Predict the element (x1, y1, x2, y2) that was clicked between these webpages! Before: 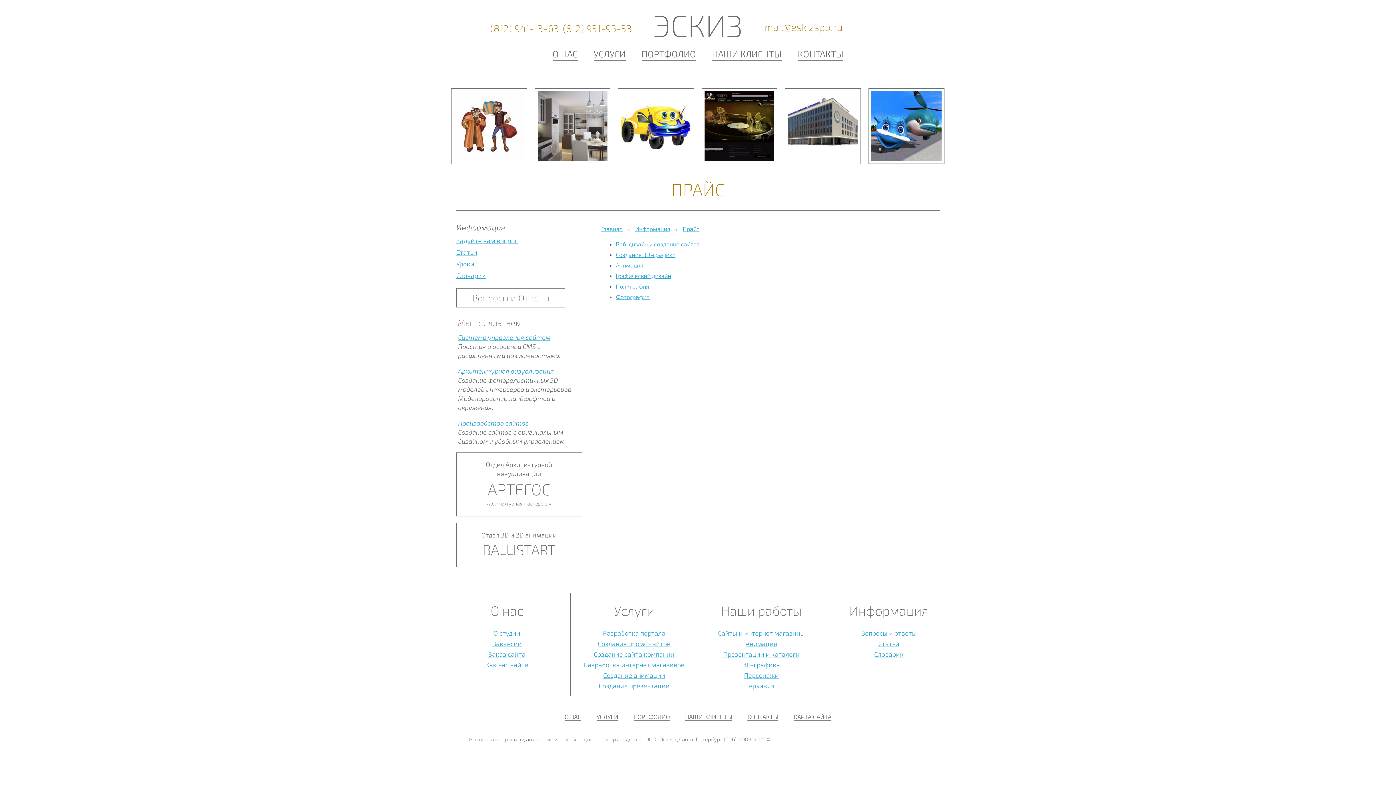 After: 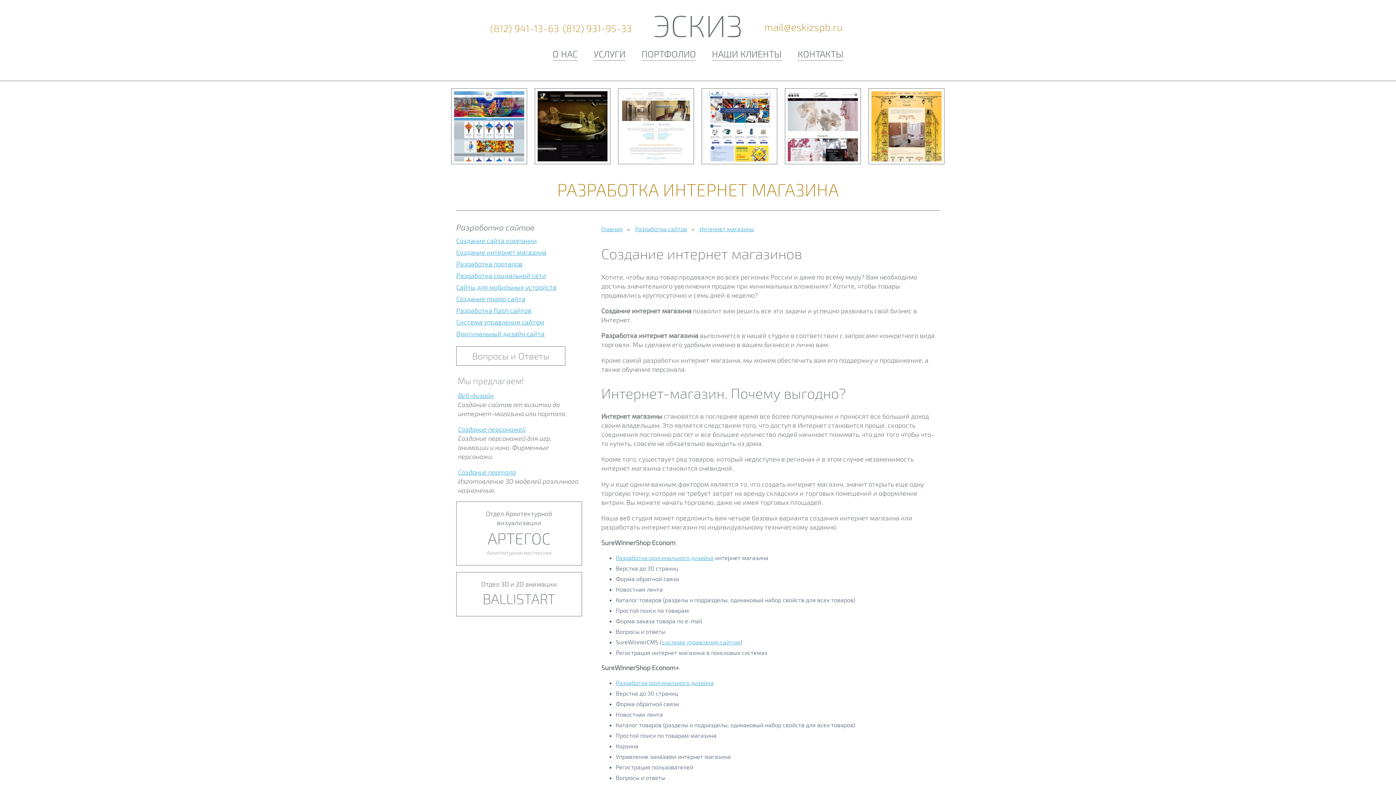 Action: bbox: (584, 661, 684, 669) label: Разработка интернет магазинов